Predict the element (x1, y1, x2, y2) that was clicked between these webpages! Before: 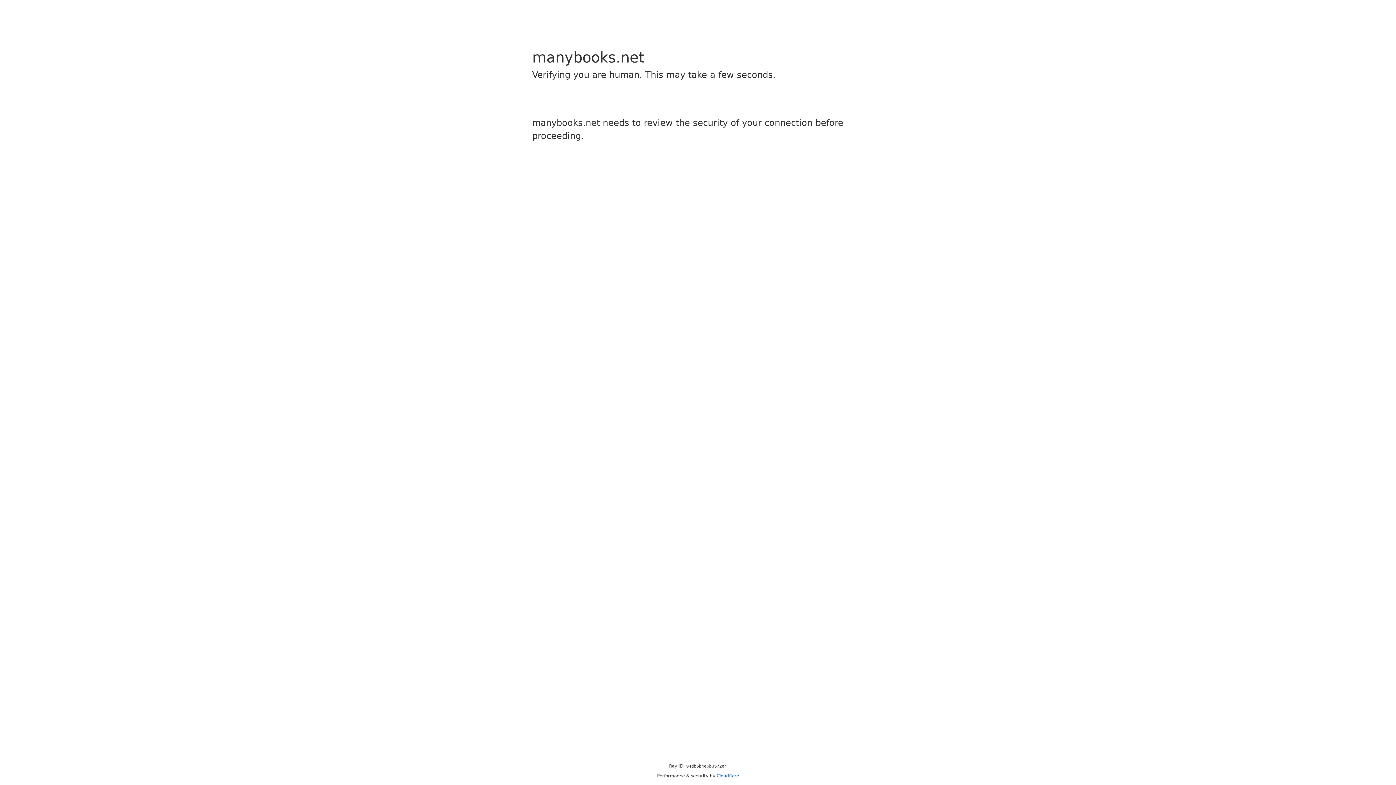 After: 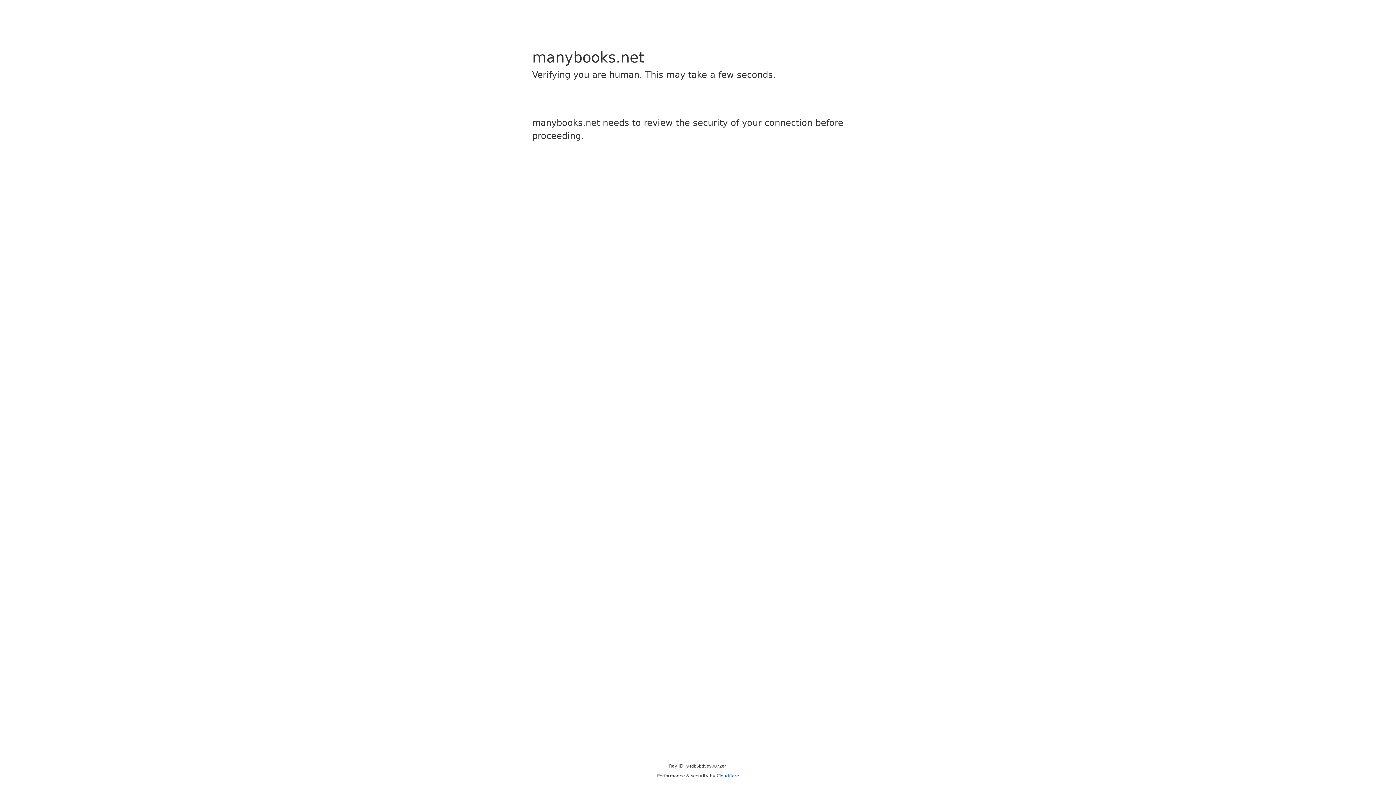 Action: bbox: (716, 773, 739, 778) label: Cloudflare